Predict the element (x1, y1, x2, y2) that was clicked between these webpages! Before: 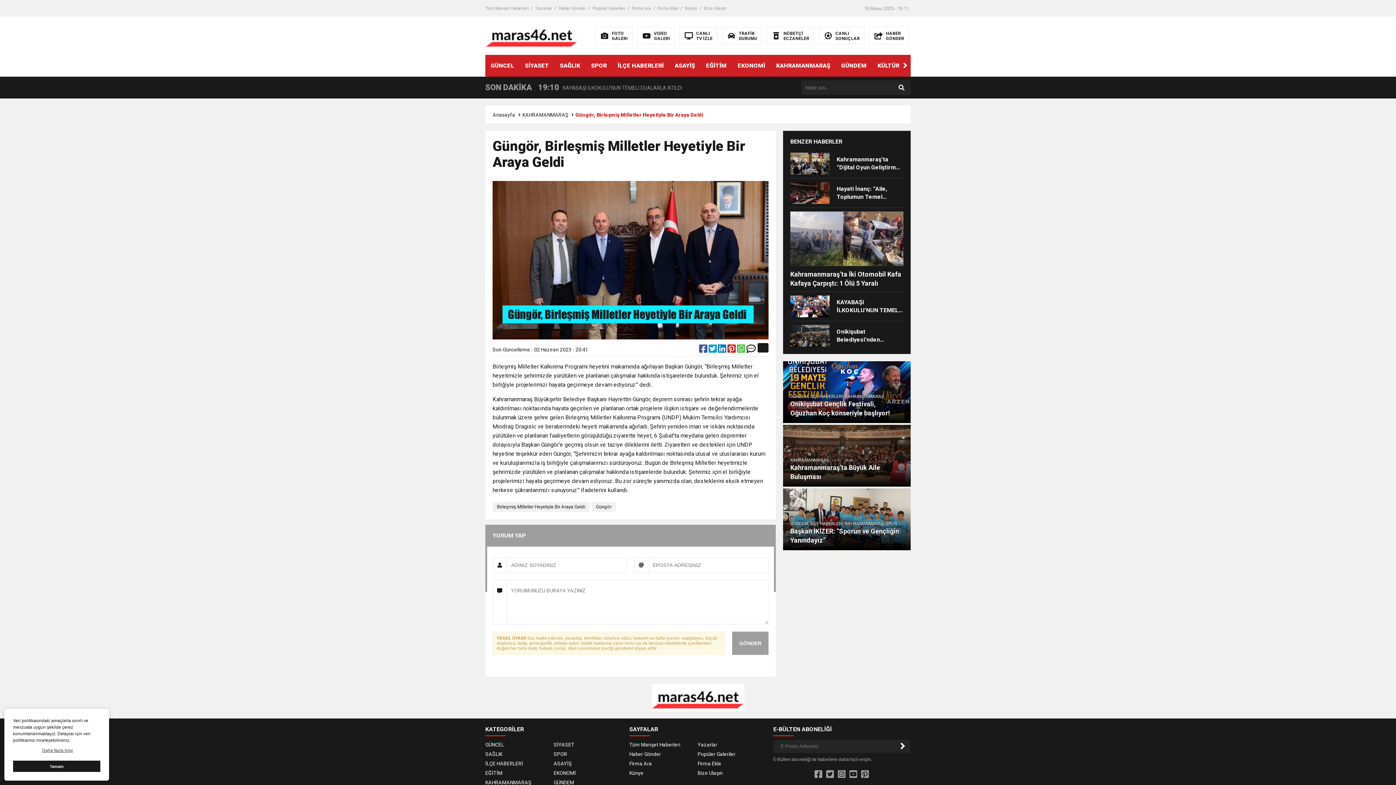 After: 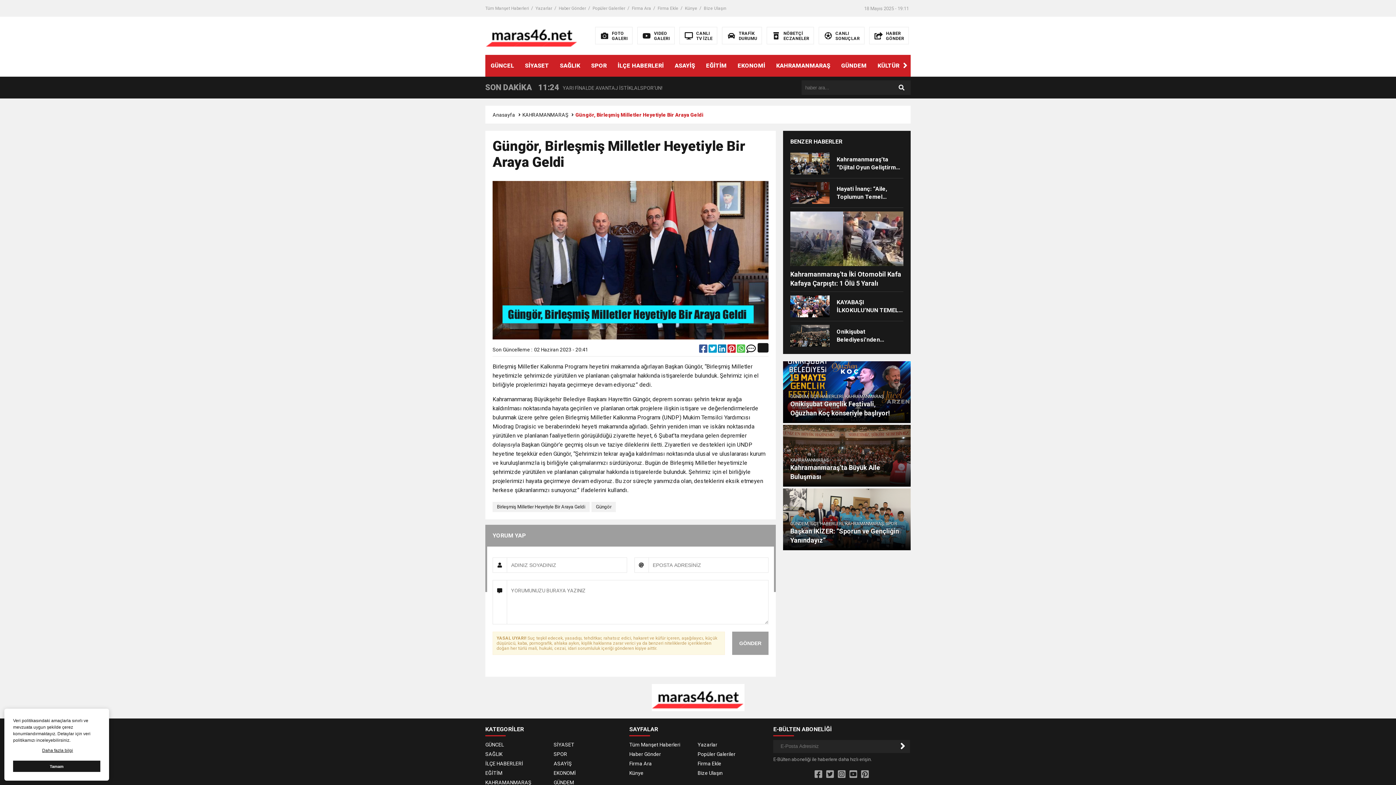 Action: bbox: (13, 746, 102, 755) label: çerezler hakkında